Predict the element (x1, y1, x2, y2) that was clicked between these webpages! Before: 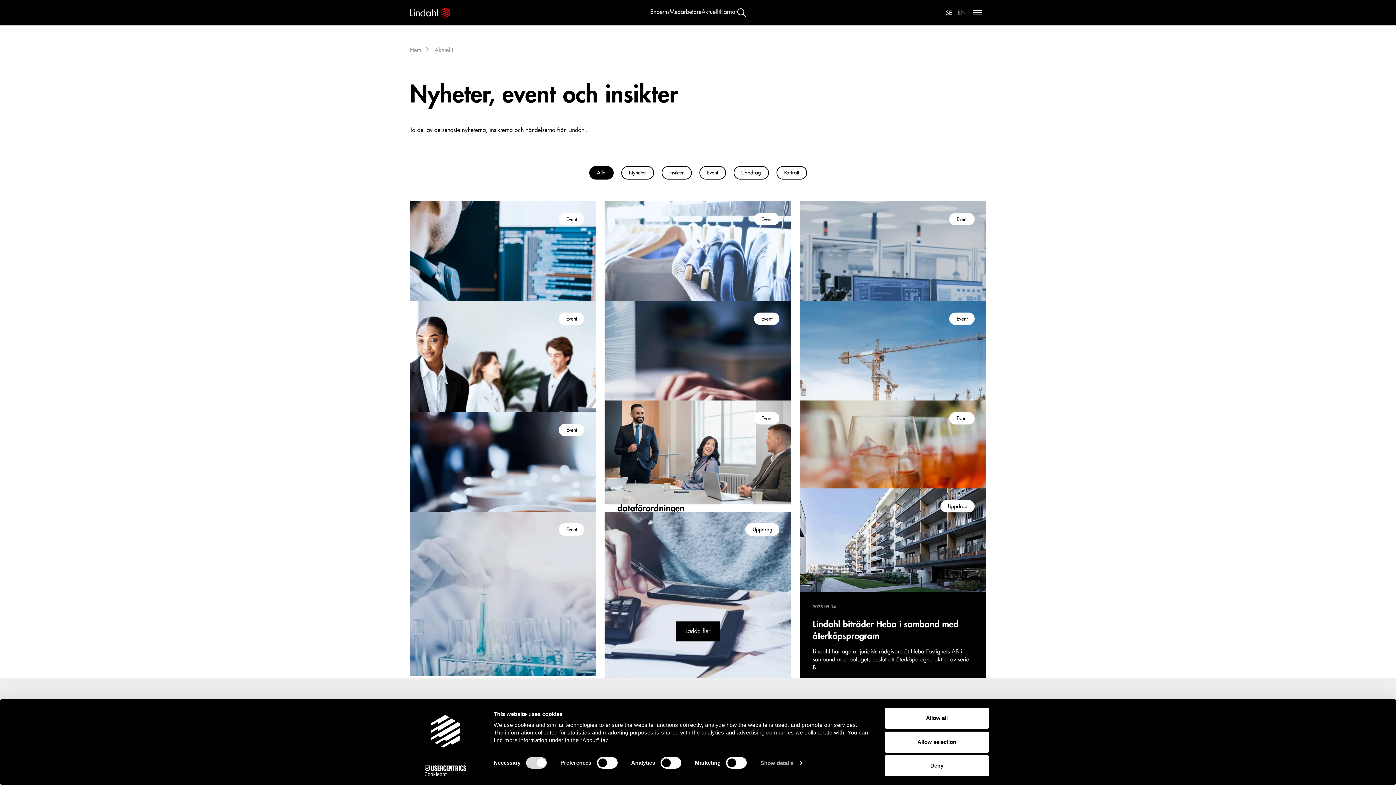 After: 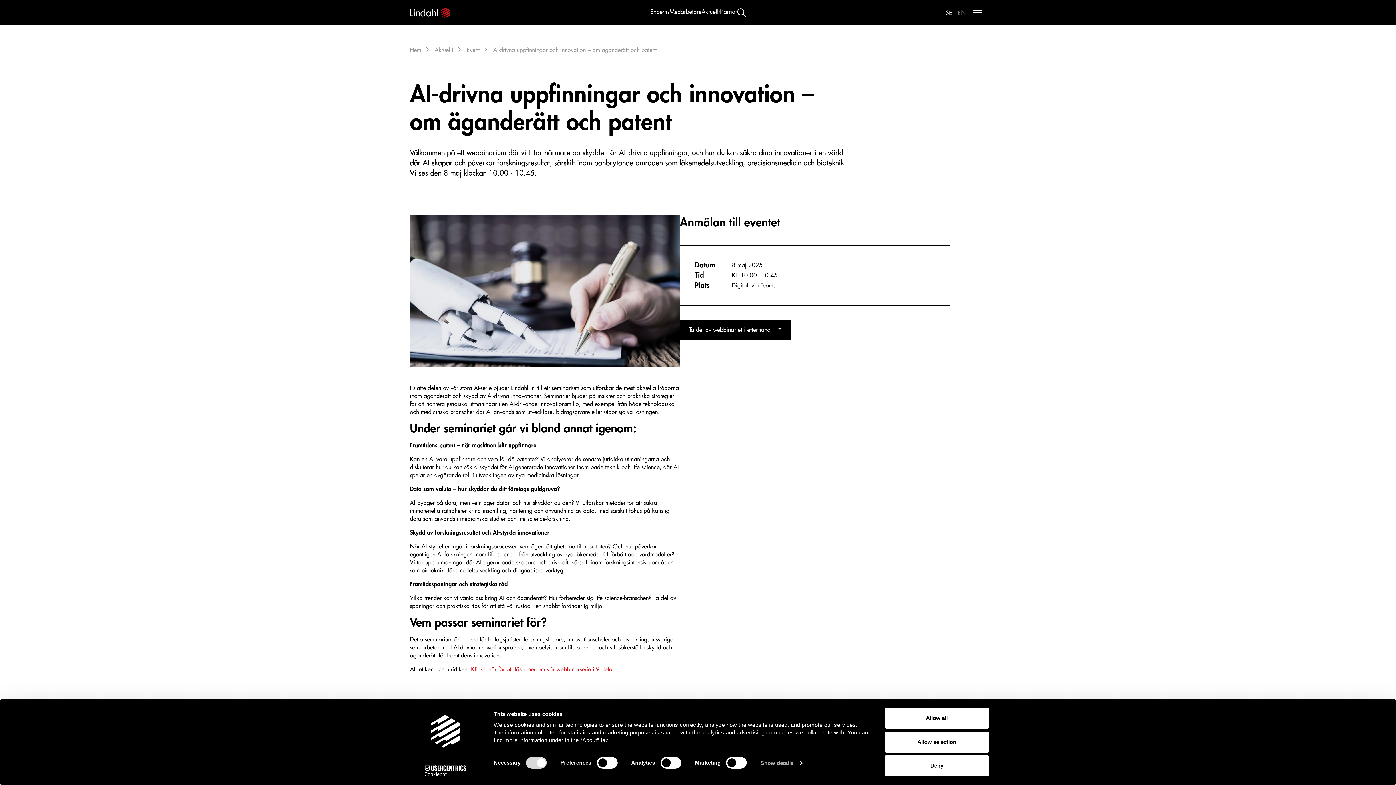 Action: bbox: (405, 507, 600, 771) label: Event

2025-05-08

AI-drivna uppfinningar och innovation – om äganderätt och patent

Välkommen på ett webbinarium där vi tittar närmare på skyddet för AI-drivna uppfinningar, och hur du kan säkra dina innovationer i en värld där AI skapar och påverkar...